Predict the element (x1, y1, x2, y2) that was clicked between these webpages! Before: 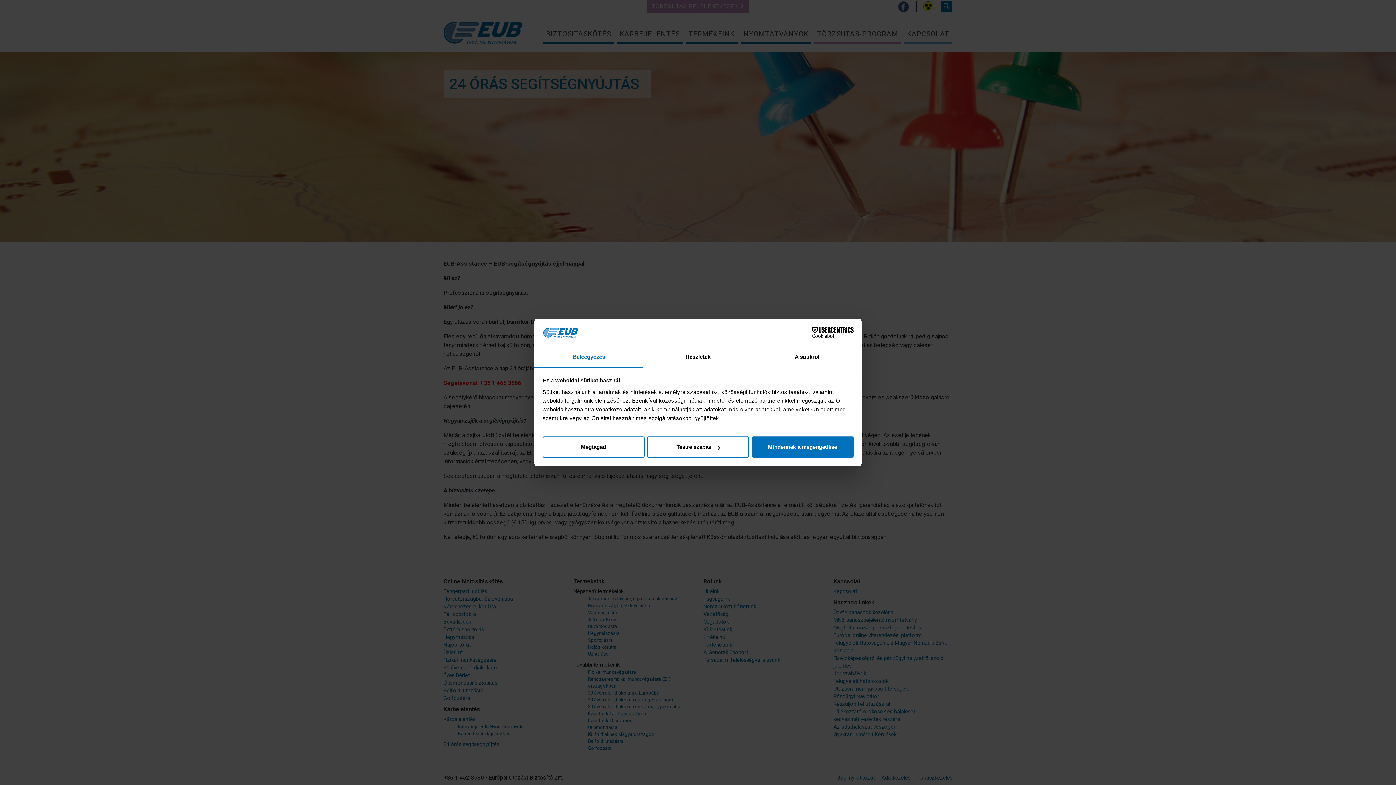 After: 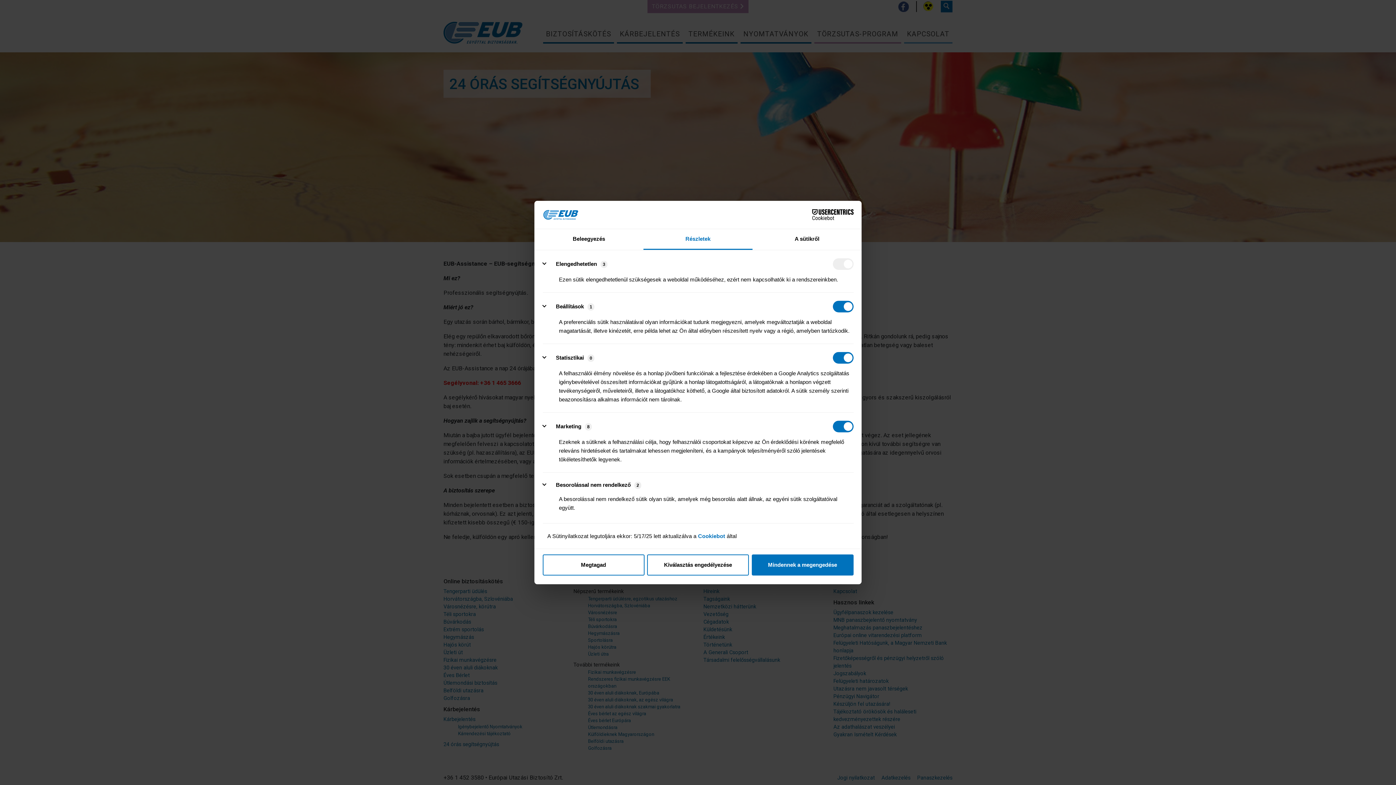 Action: label: Testre szabás bbox: (647, 436, 749, 457)